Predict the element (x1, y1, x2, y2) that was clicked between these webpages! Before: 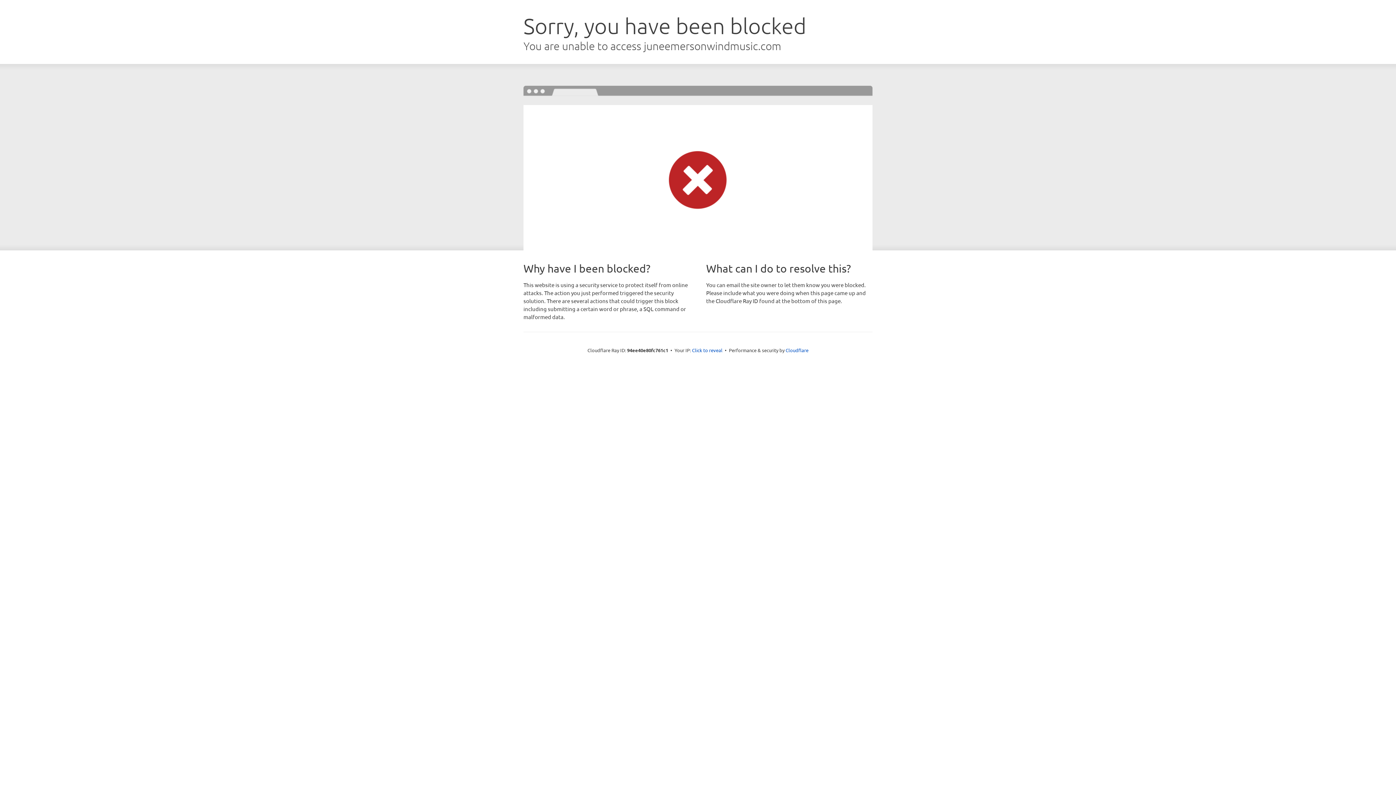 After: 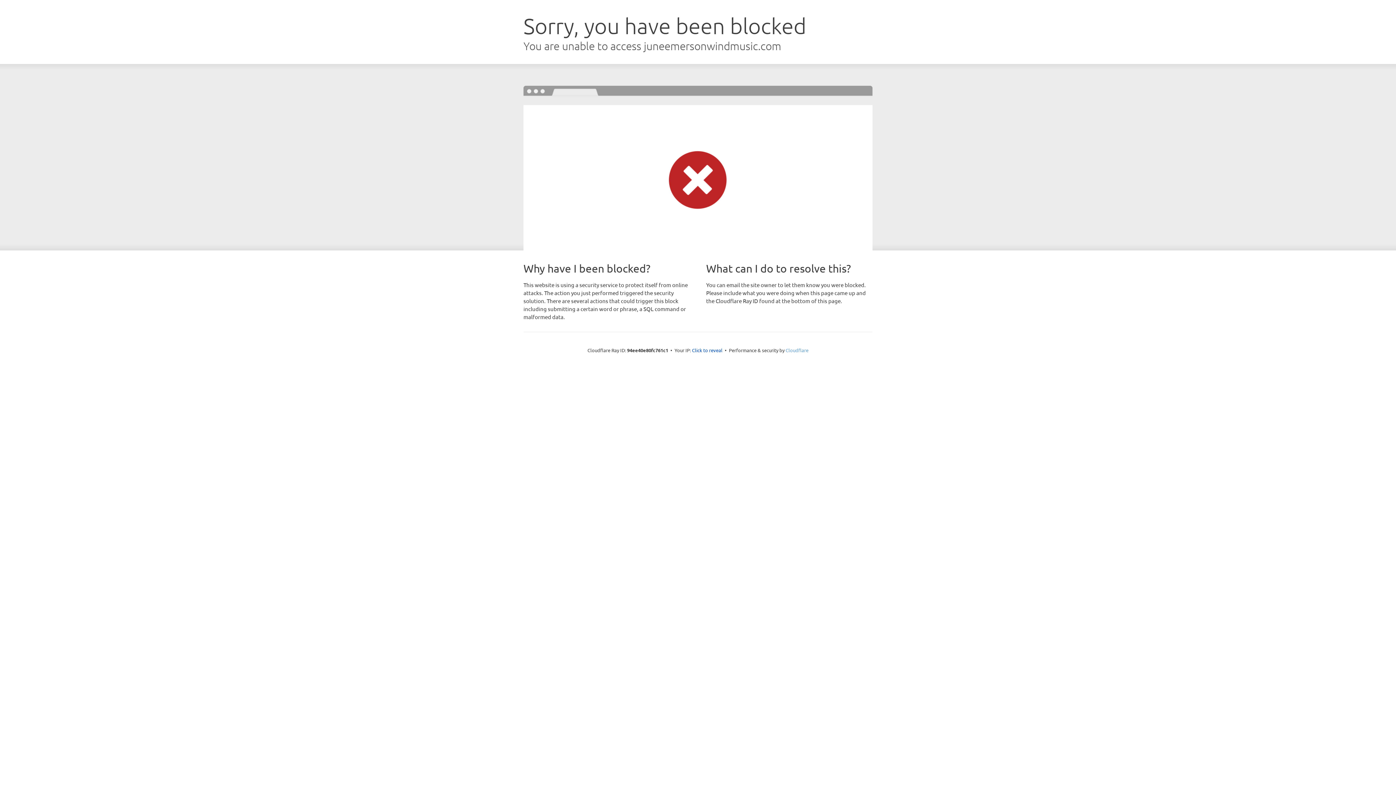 Action: bbox: (785, 347, 808, 353) label: Cloudflare